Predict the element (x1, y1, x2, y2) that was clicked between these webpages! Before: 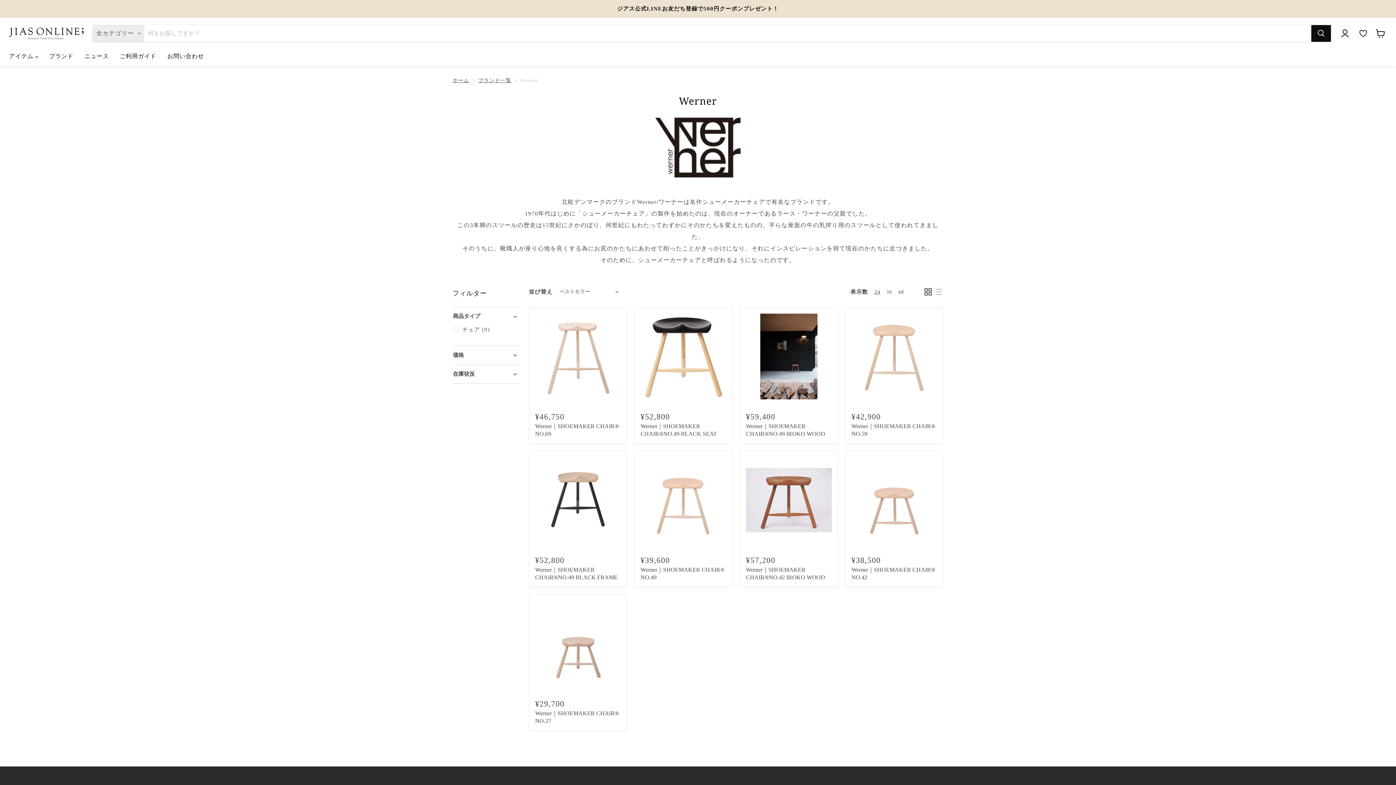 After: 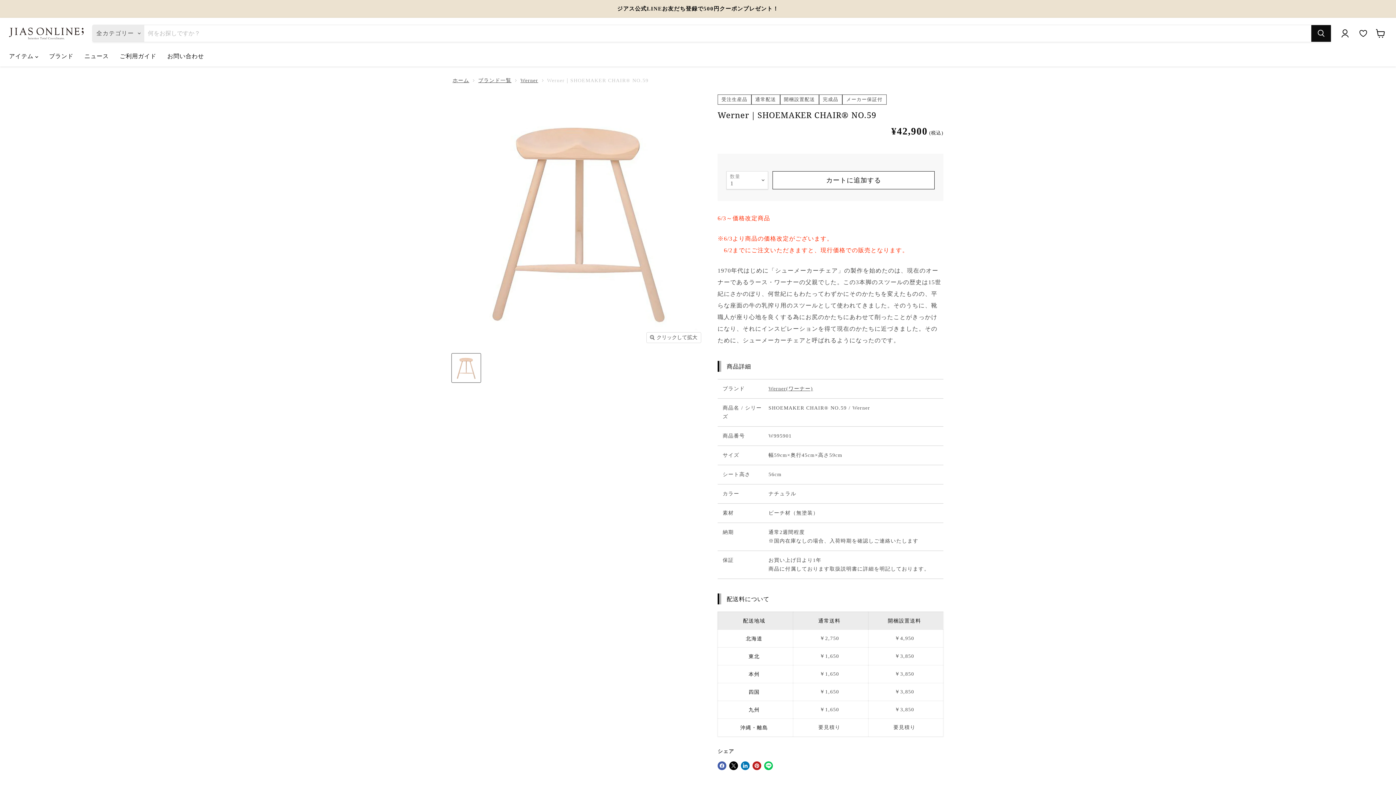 Action: bbox: (851, 313, 937, 399)